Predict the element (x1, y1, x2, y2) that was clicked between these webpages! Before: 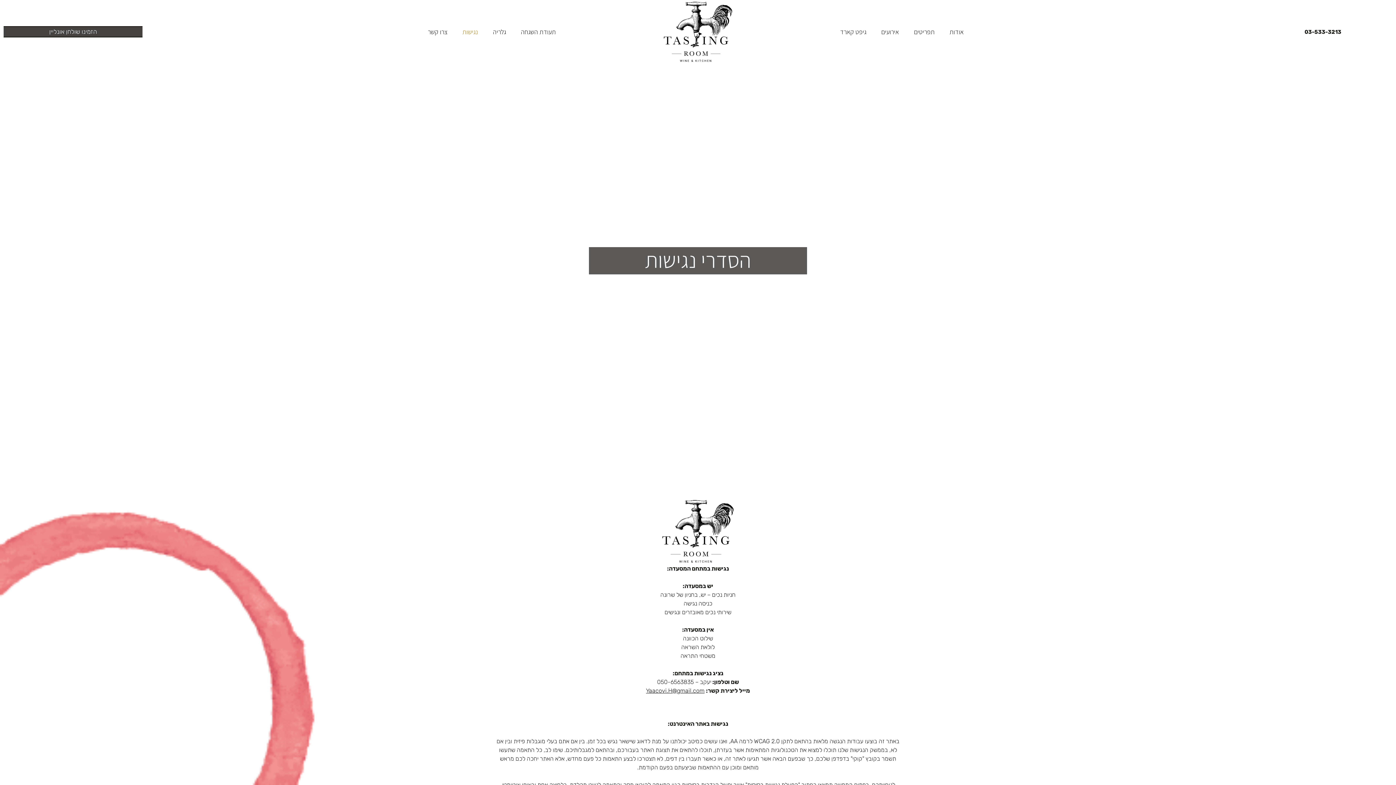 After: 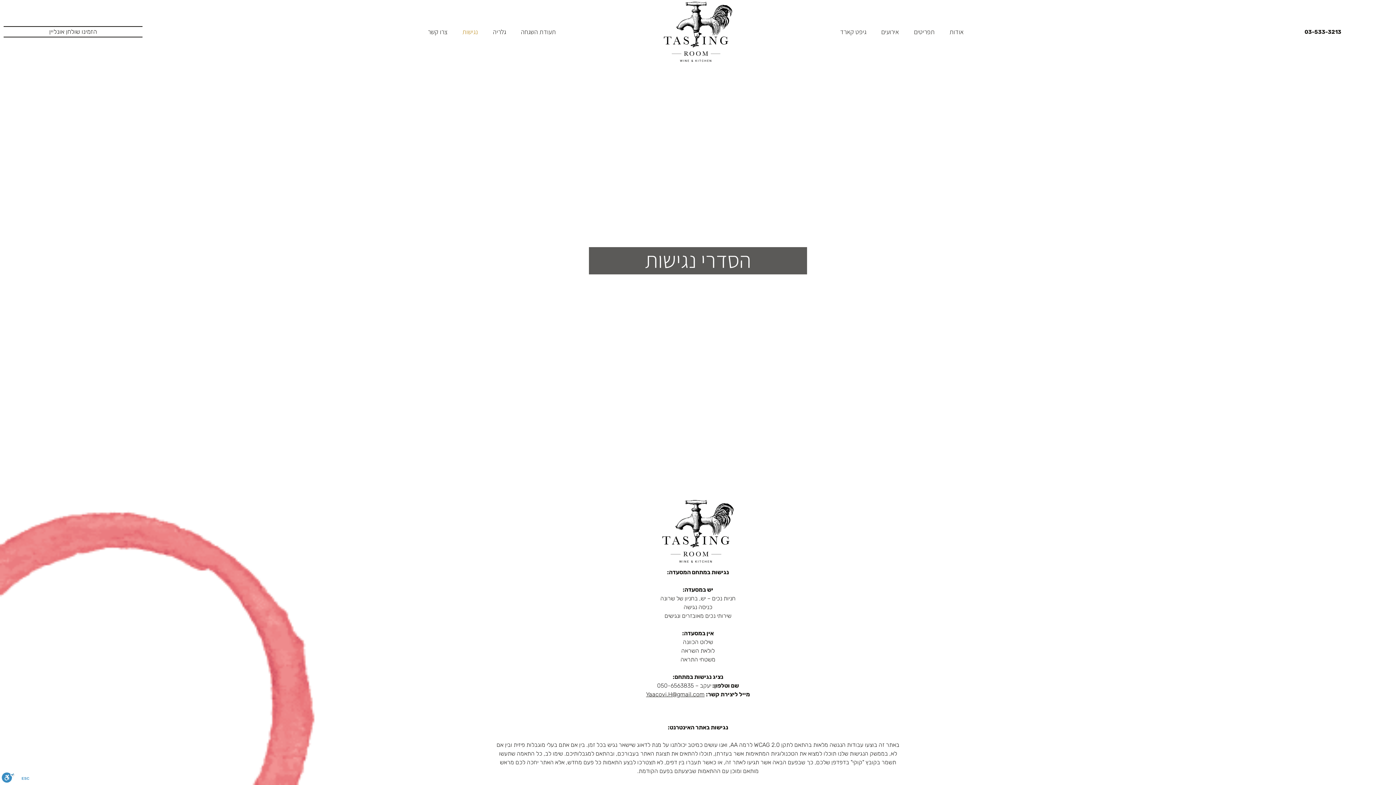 Action: label: הזמינו שולחן אונליין bbox: (3, 26, 142, 37)